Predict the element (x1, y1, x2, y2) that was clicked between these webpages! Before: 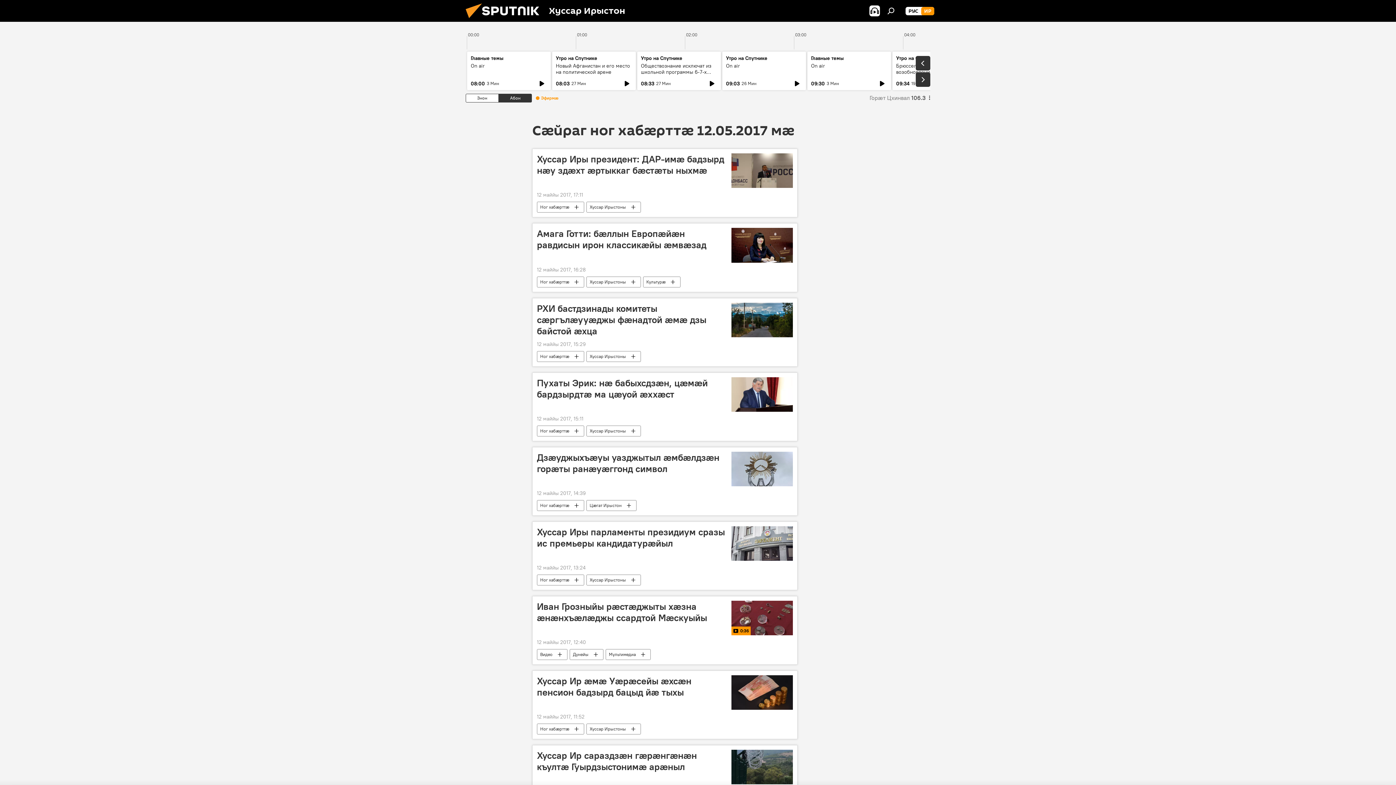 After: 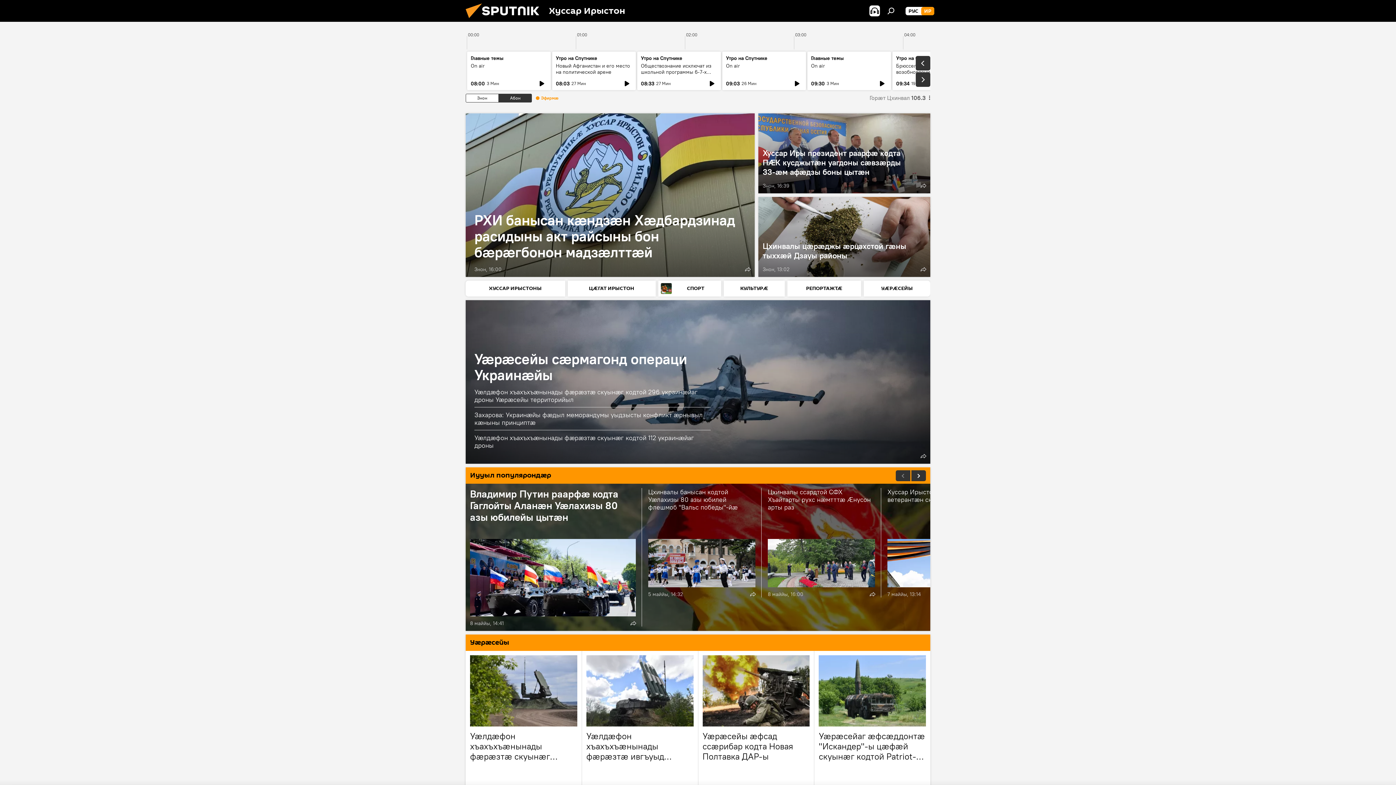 Action: bbox: (461, 16, 549, 23)